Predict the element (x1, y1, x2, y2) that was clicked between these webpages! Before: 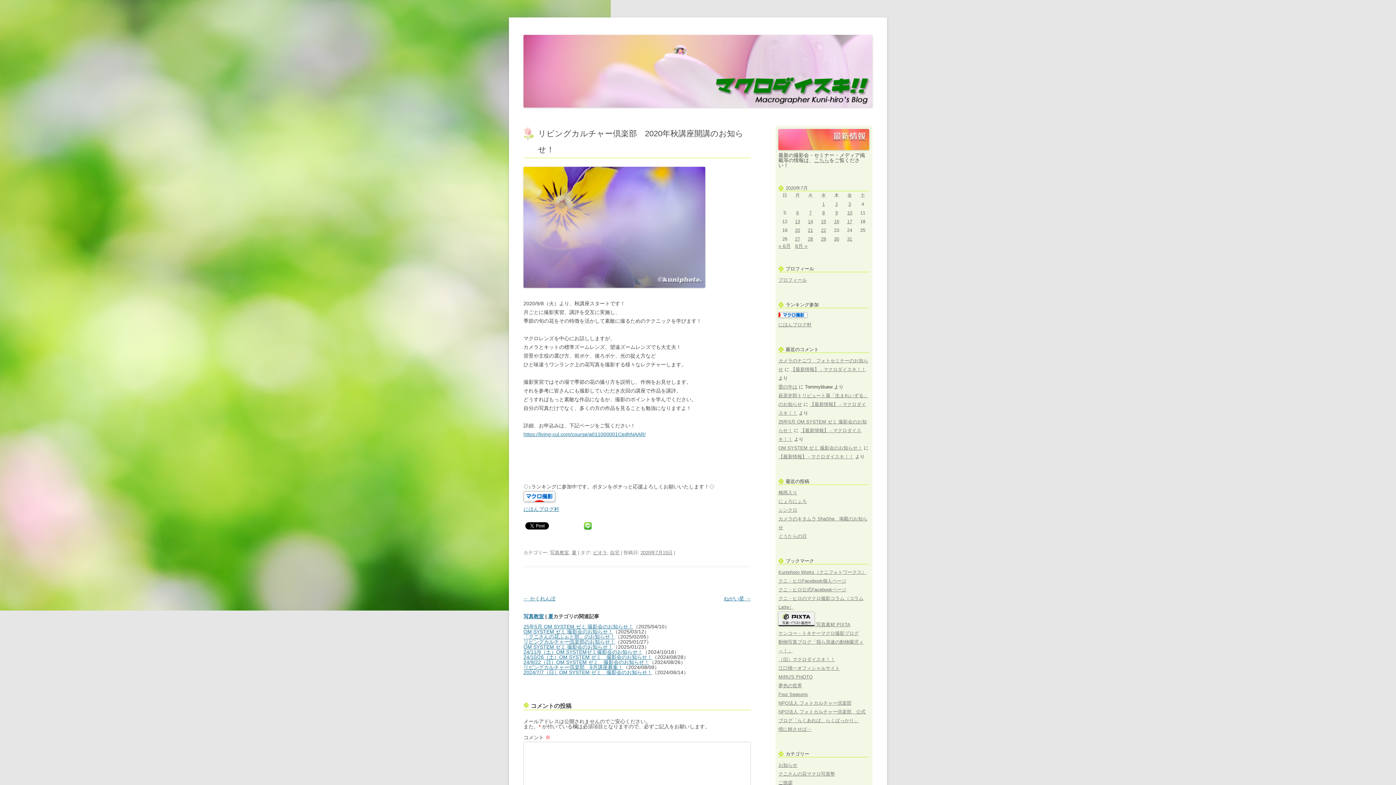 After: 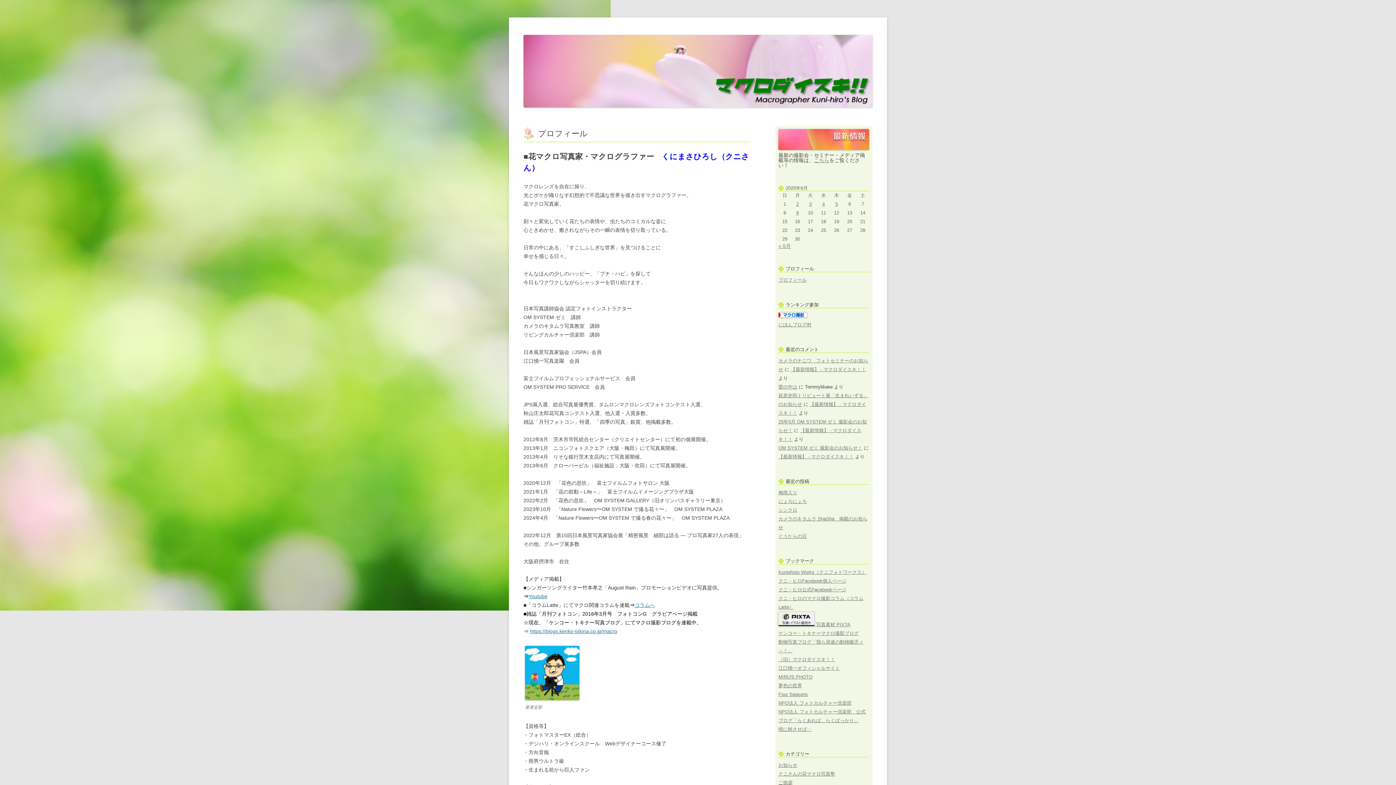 Action: label: プロフィール bbox: (778, 277, 807, 282)